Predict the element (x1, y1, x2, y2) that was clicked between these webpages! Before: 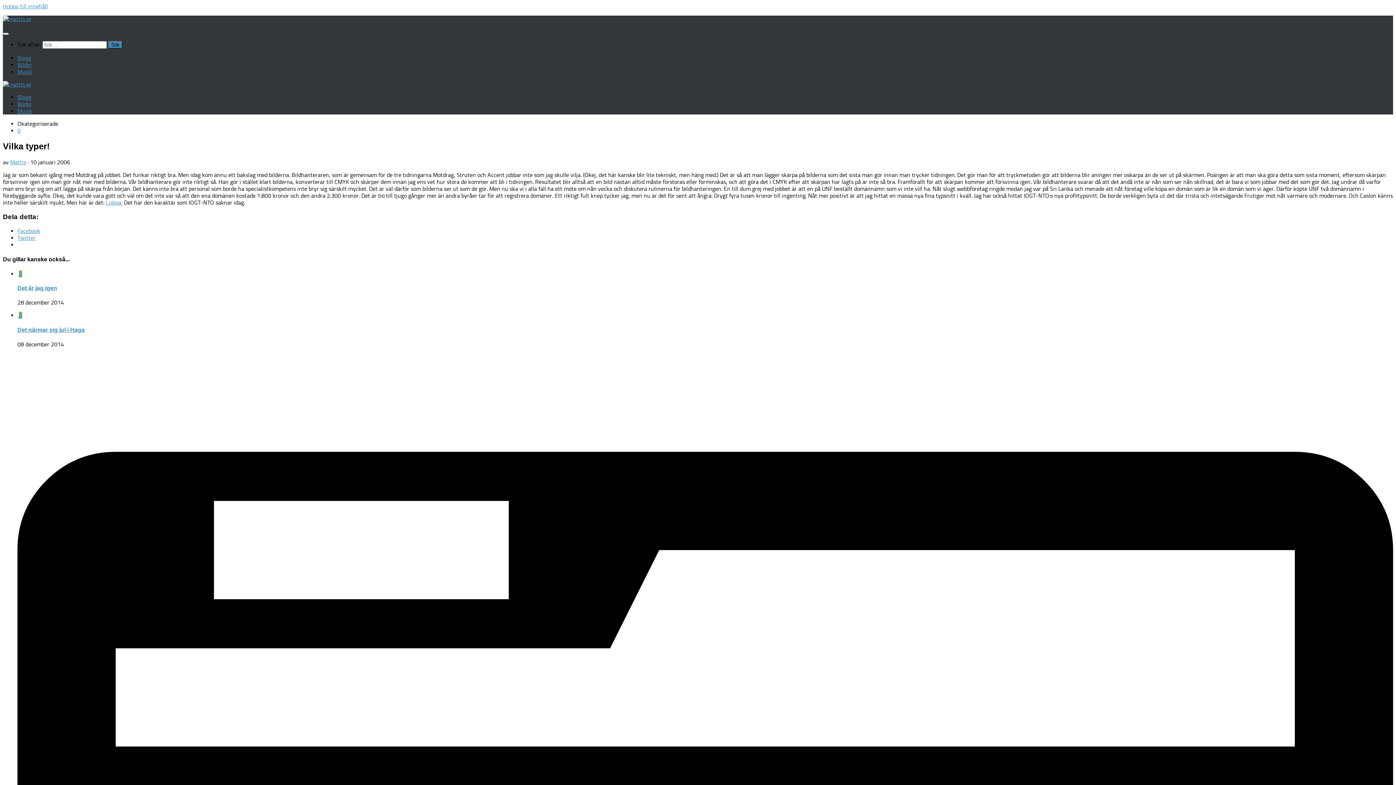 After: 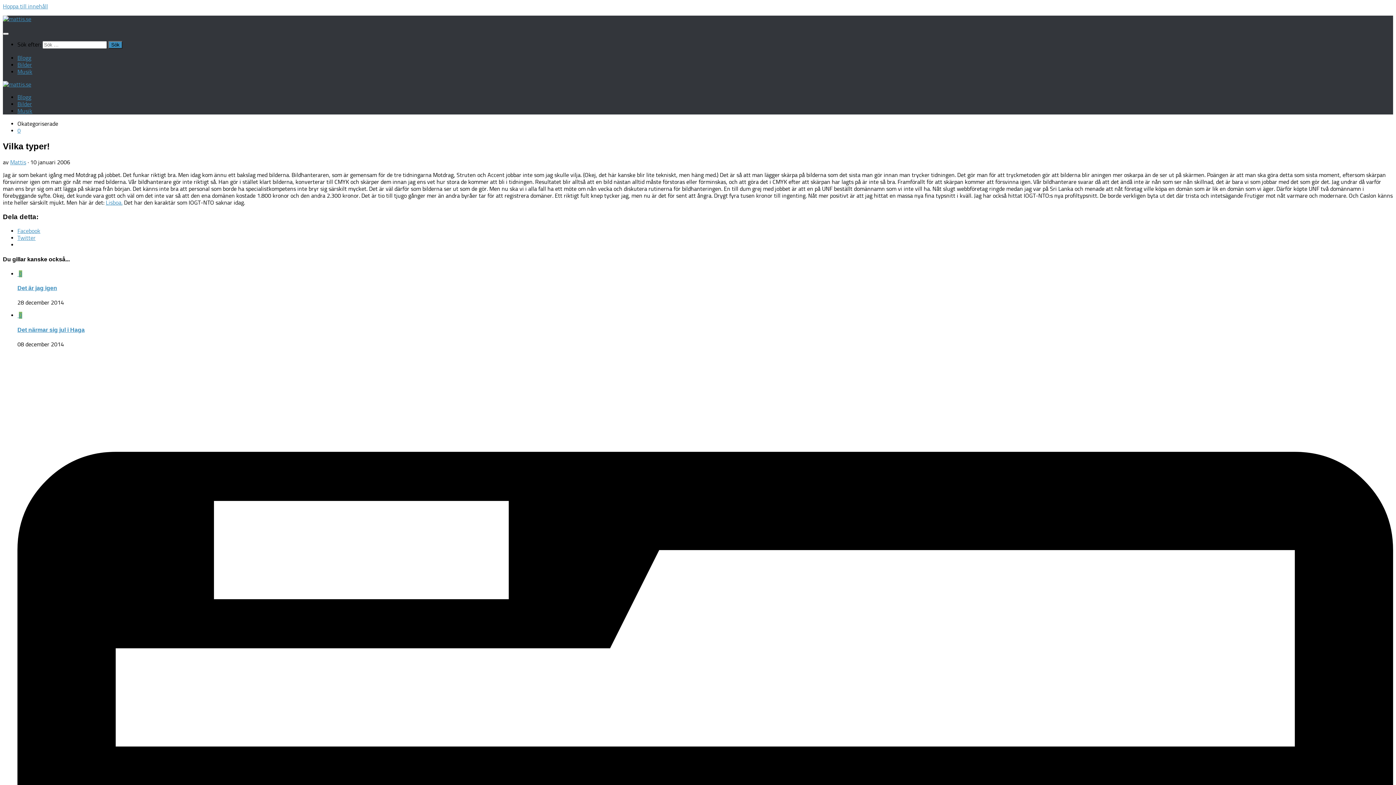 Action: bbox: (17, 227, 40, 234) label: Facebook